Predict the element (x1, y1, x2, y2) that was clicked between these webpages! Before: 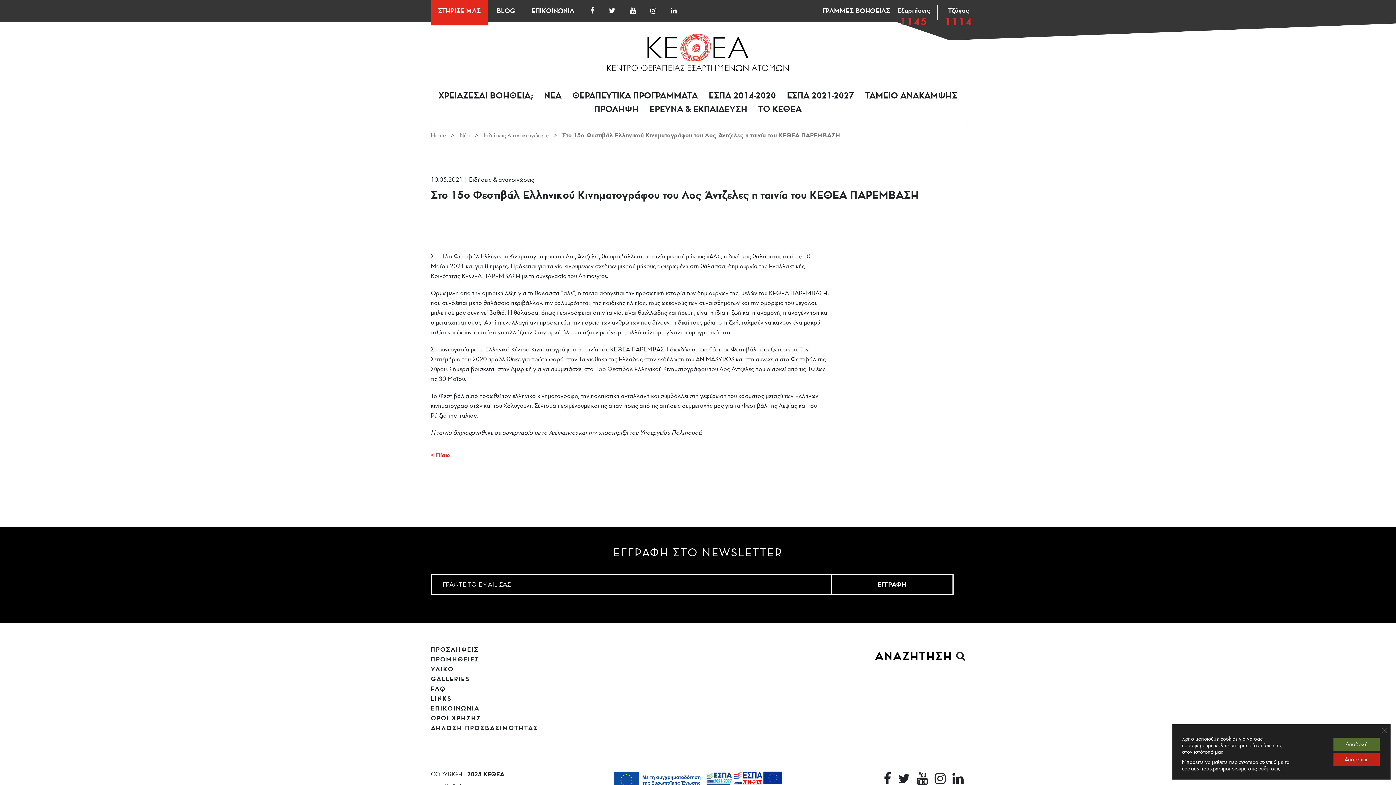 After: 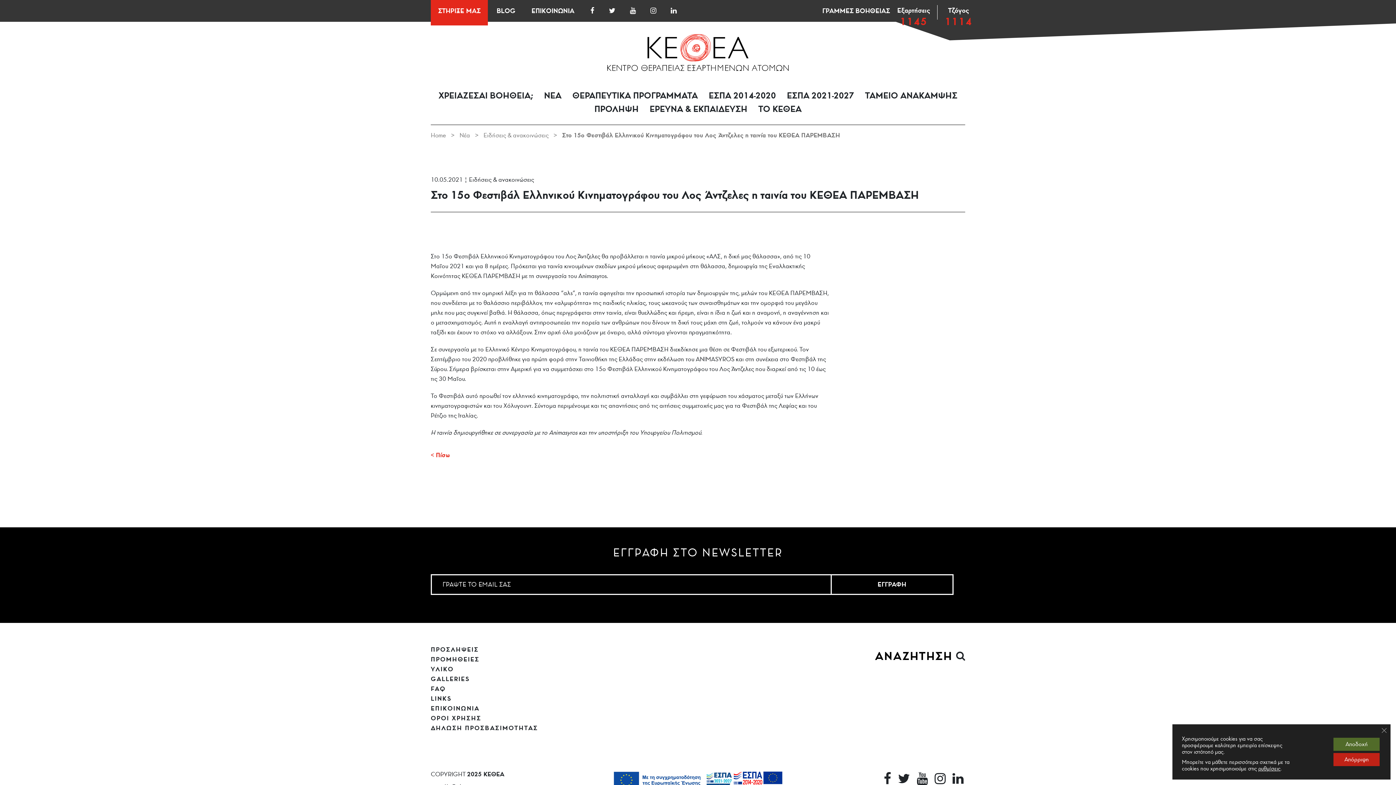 Action: label: 1145 bbox: (897, 16, 930, 26)